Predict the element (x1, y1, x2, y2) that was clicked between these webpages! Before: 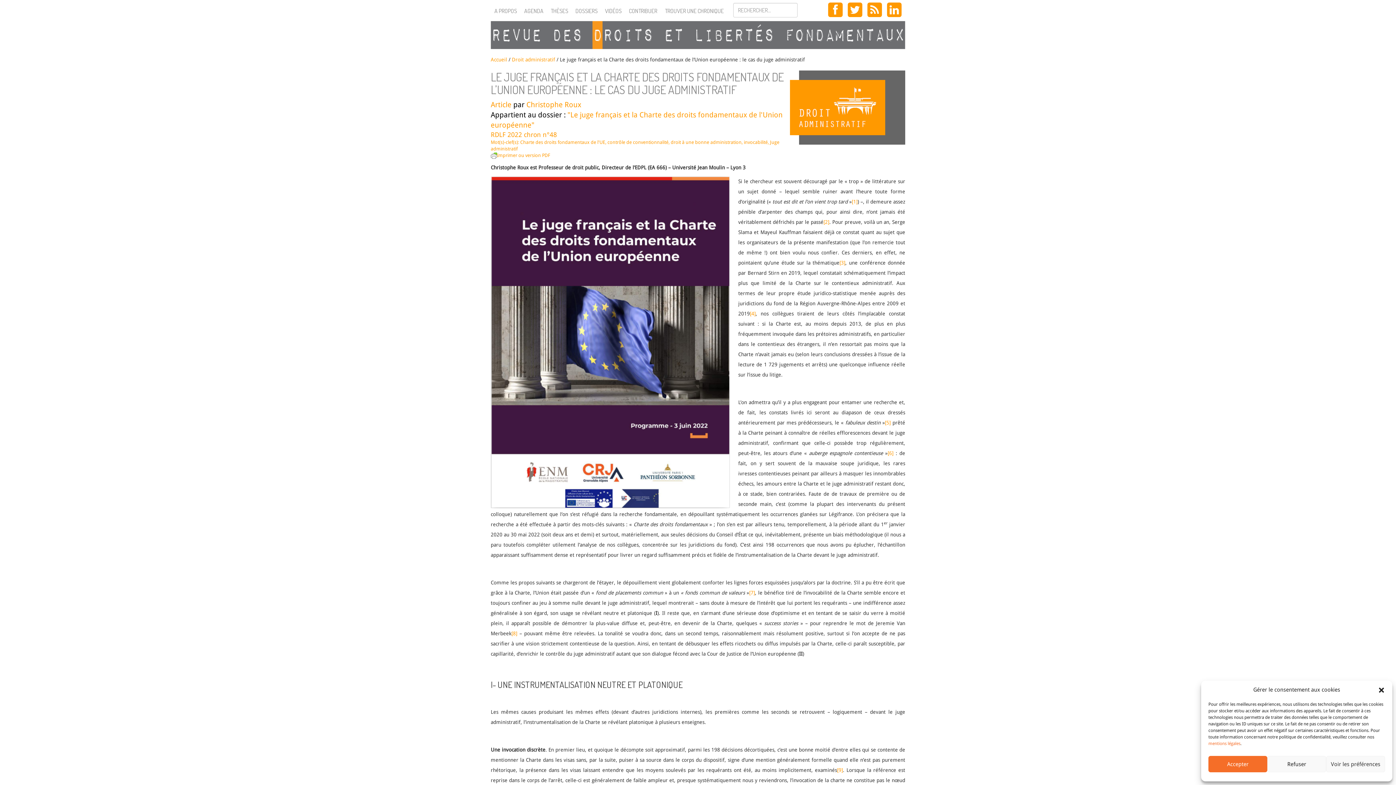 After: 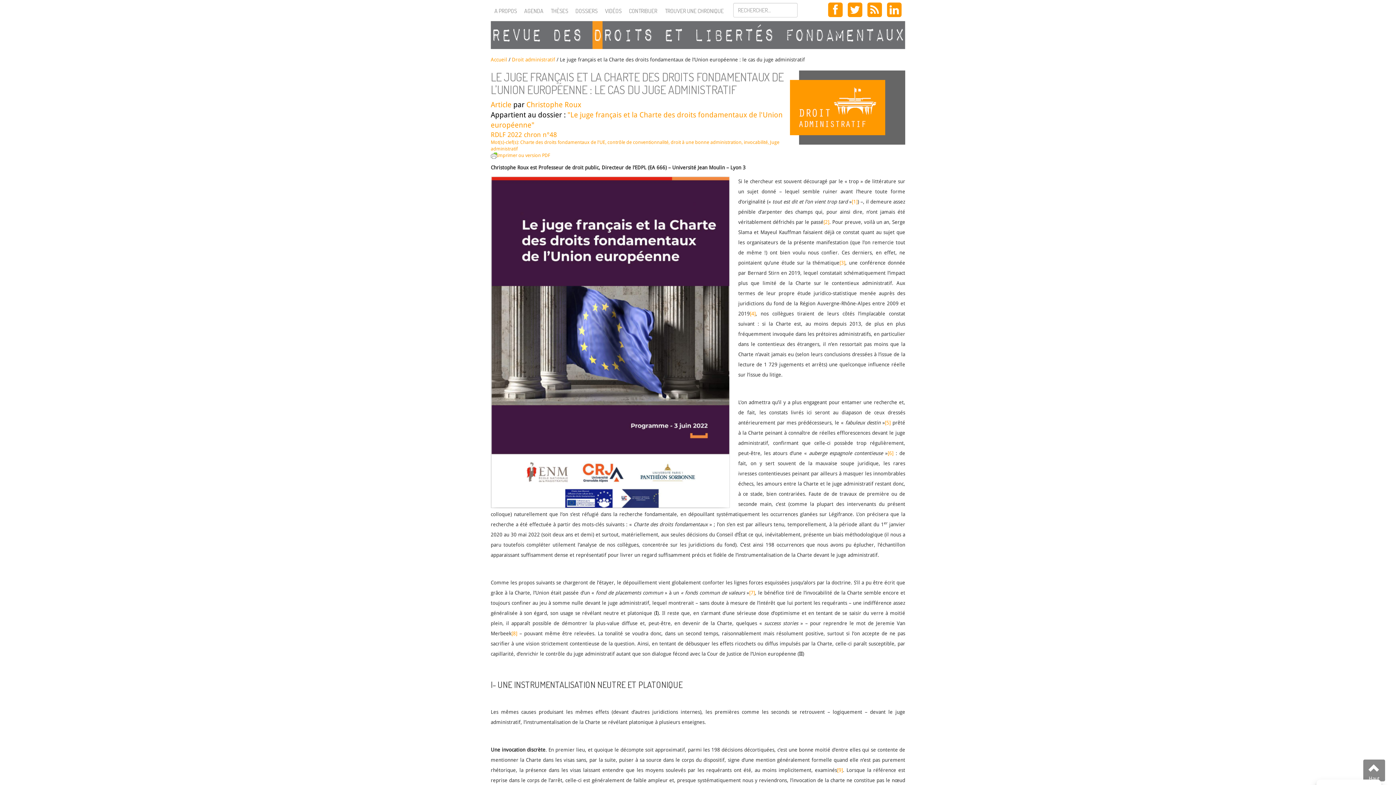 Action: bbox: (1208, 756, 1267, 772) label: Accepter